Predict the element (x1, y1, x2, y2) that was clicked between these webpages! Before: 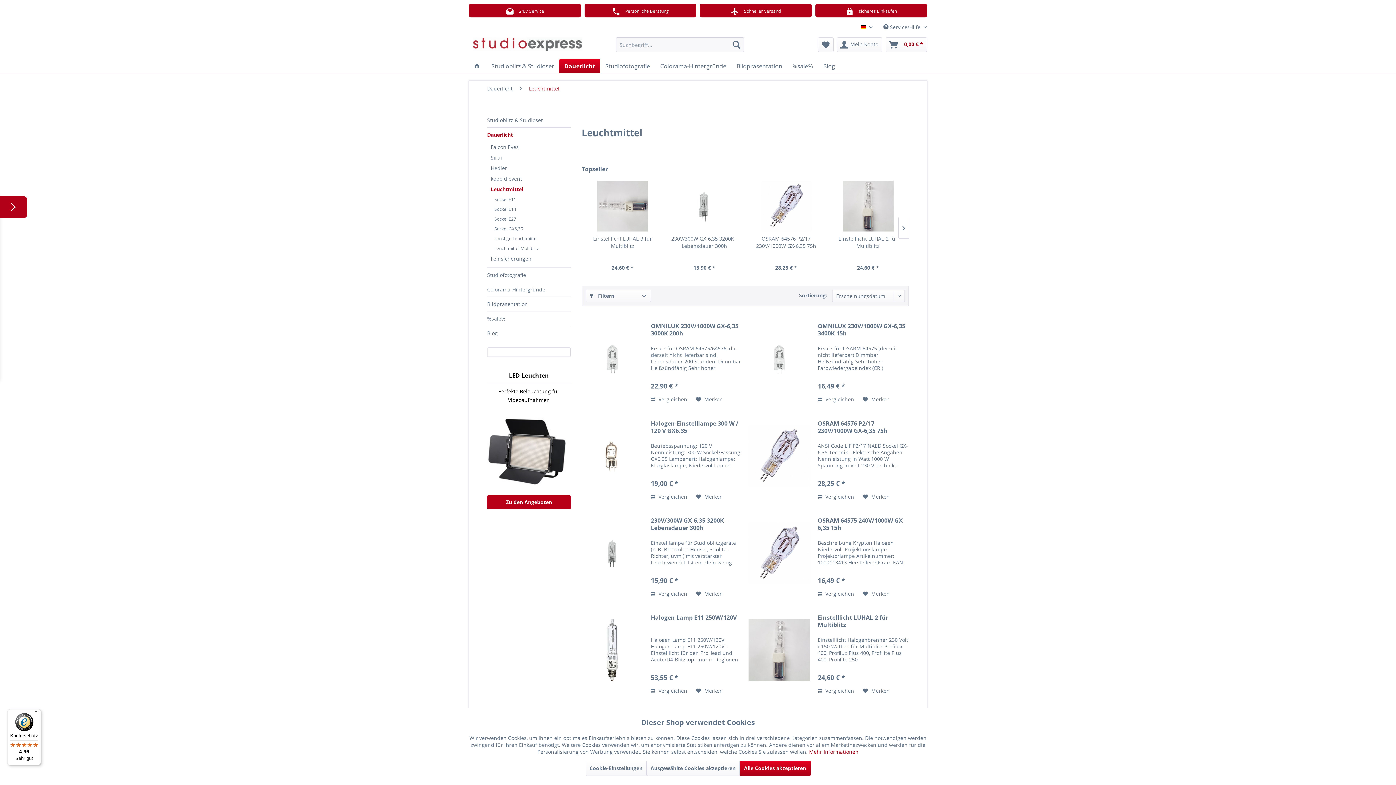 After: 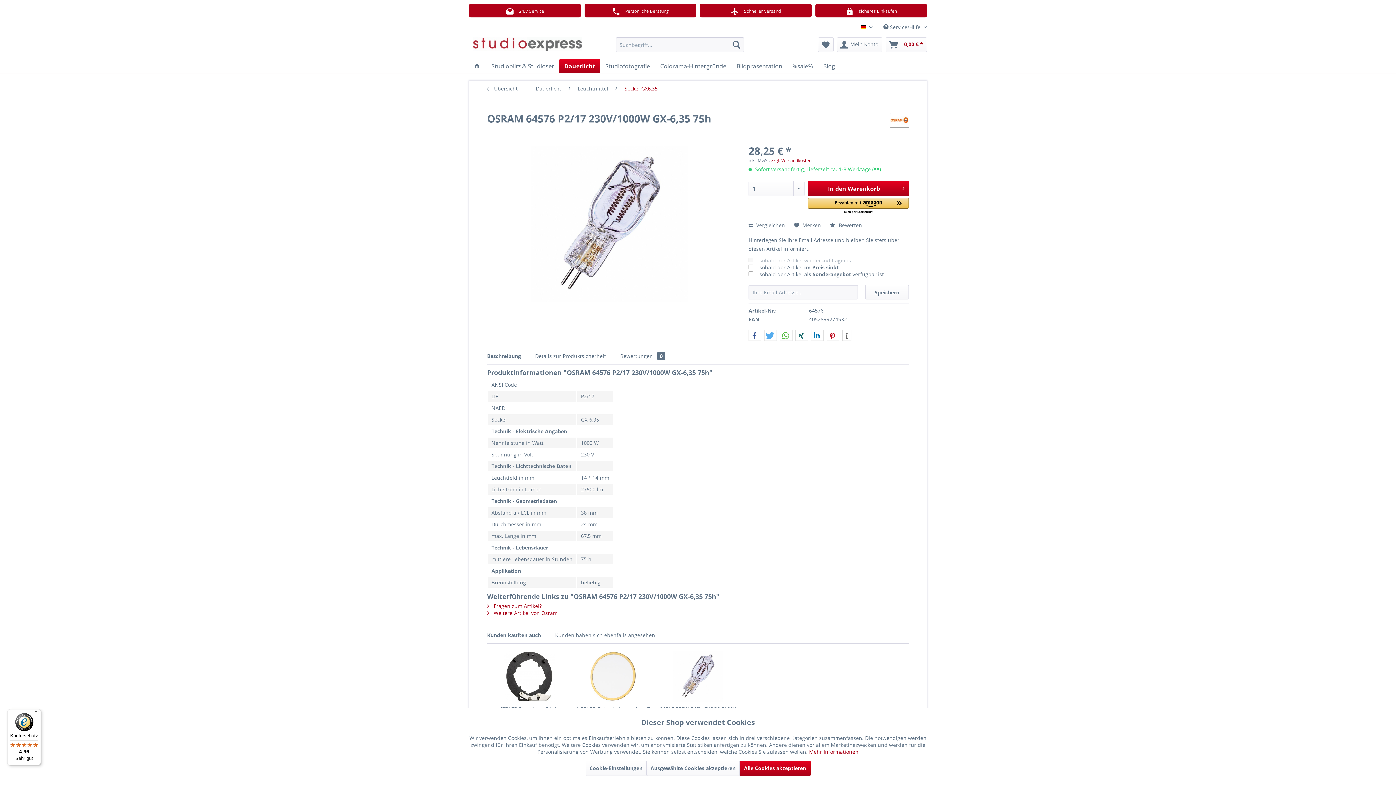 Action: bbox: (817, 419, 909, 434) label: OSRAM 64576 P2/17 230V/1000W GX-6,35 75h